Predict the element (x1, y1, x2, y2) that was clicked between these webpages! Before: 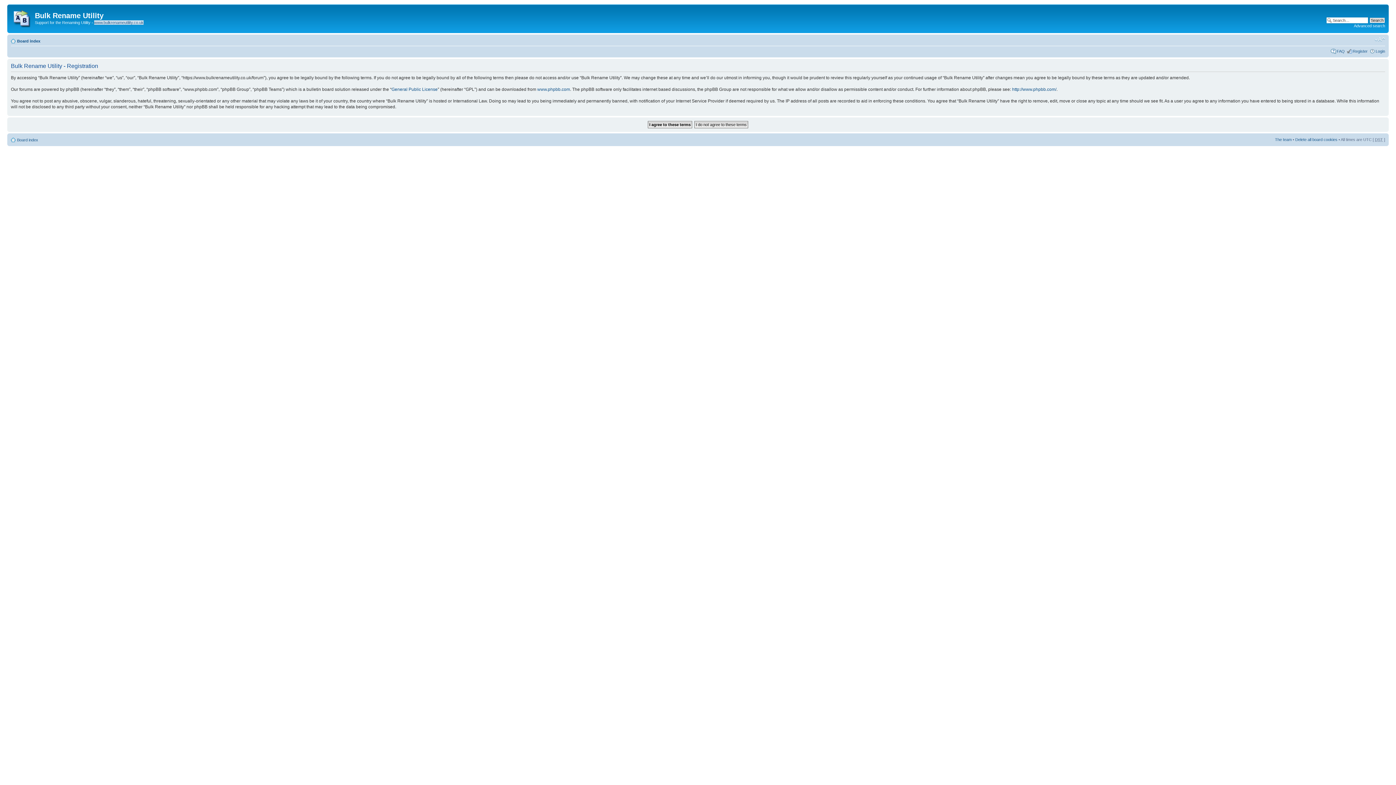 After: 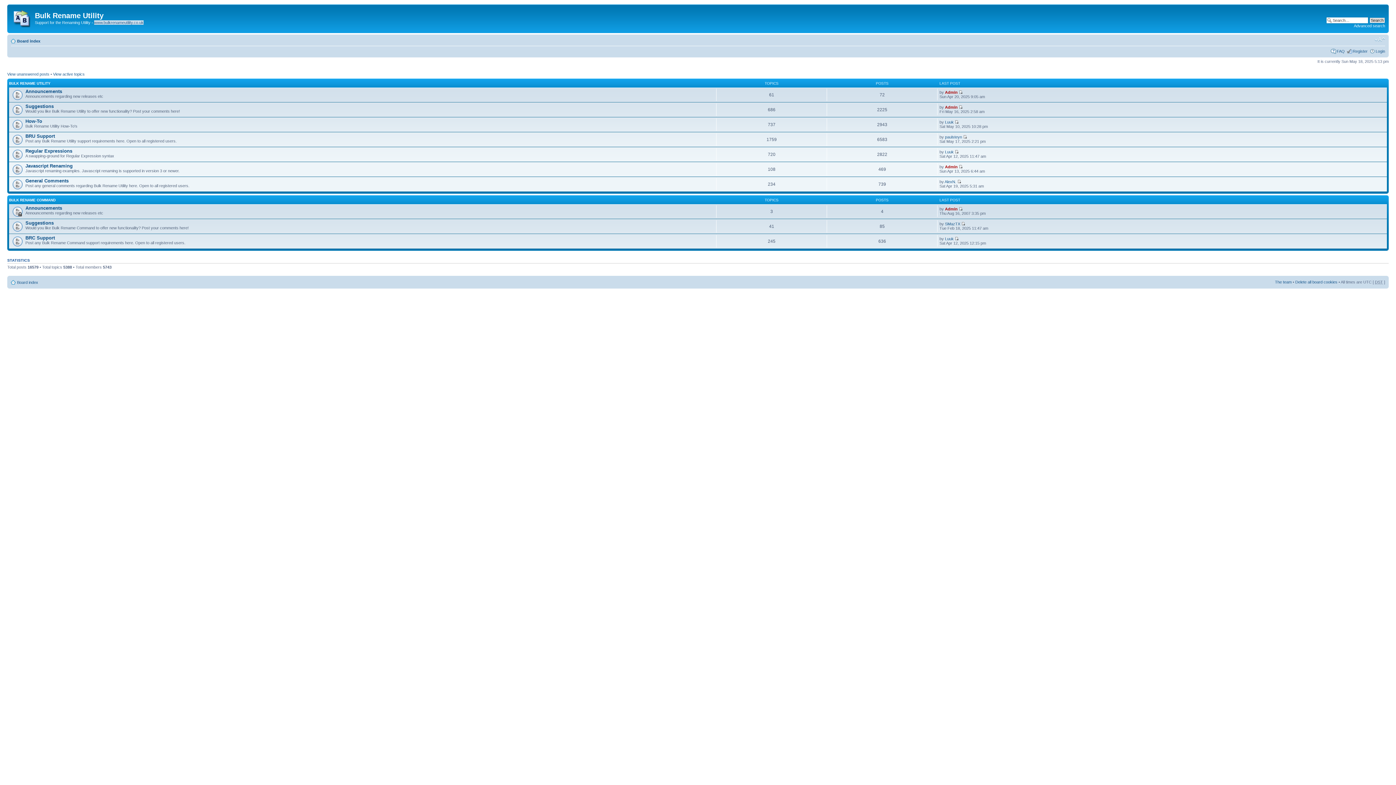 Action: label: Board index bbox: (17, 38, 40, 43)